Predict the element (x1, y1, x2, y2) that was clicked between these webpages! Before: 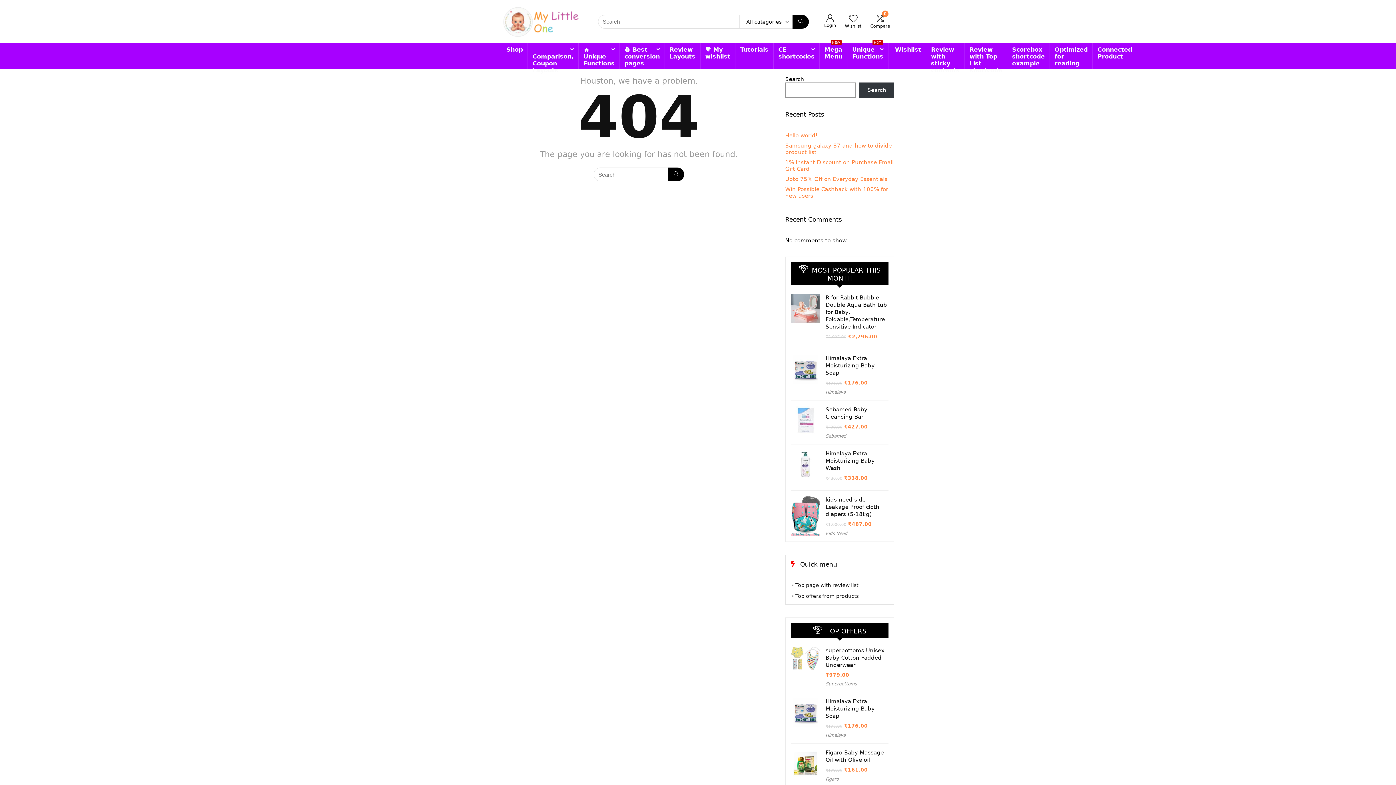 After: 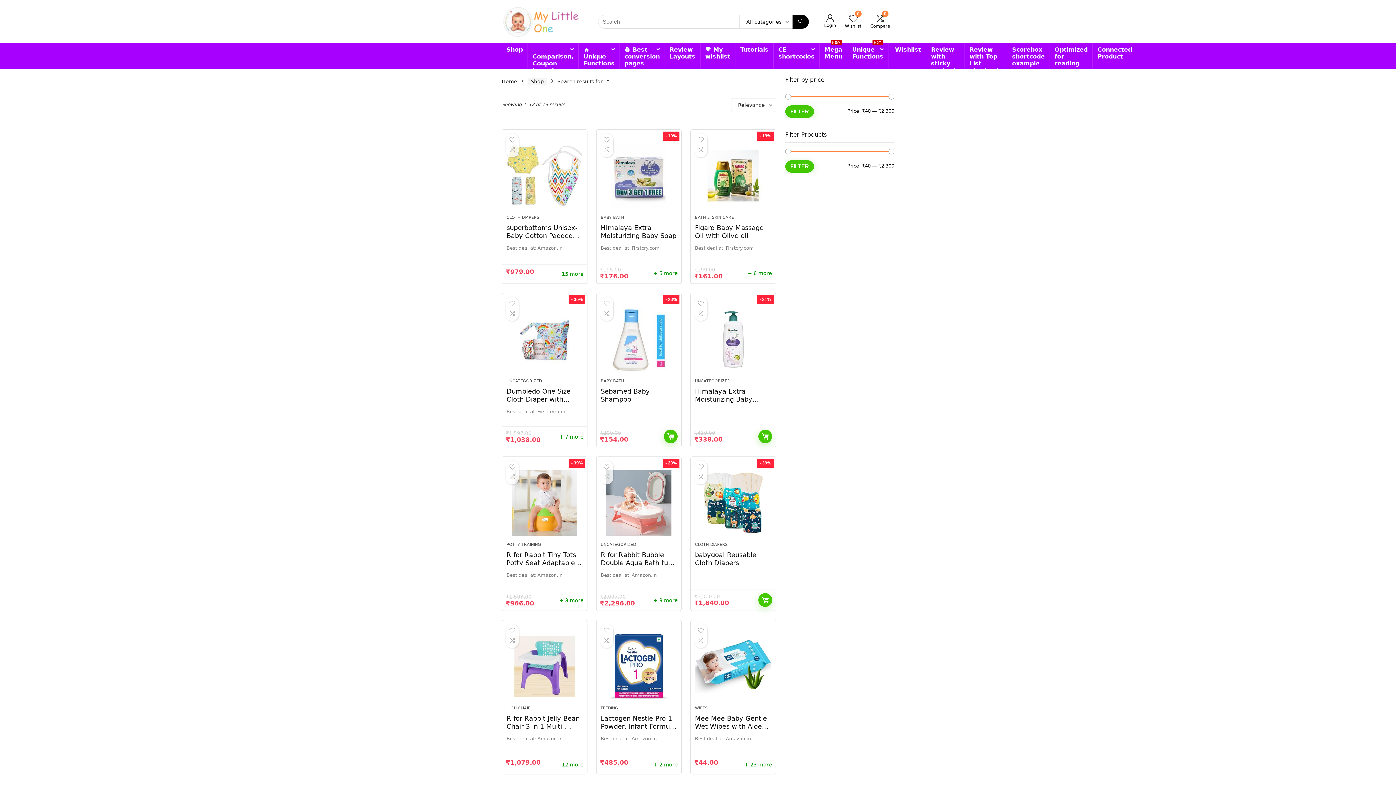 Action: bbox: (668, 167, 684, 181) label: Search